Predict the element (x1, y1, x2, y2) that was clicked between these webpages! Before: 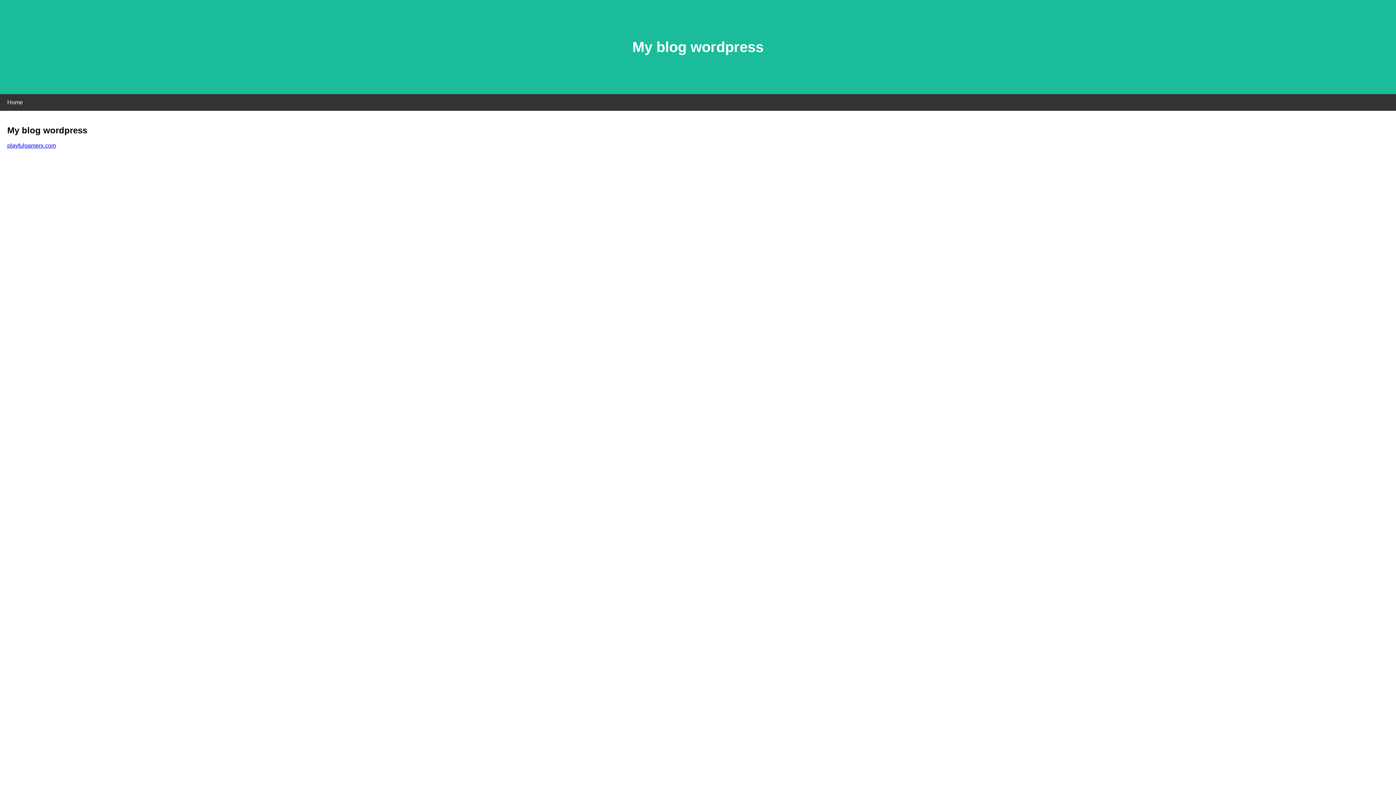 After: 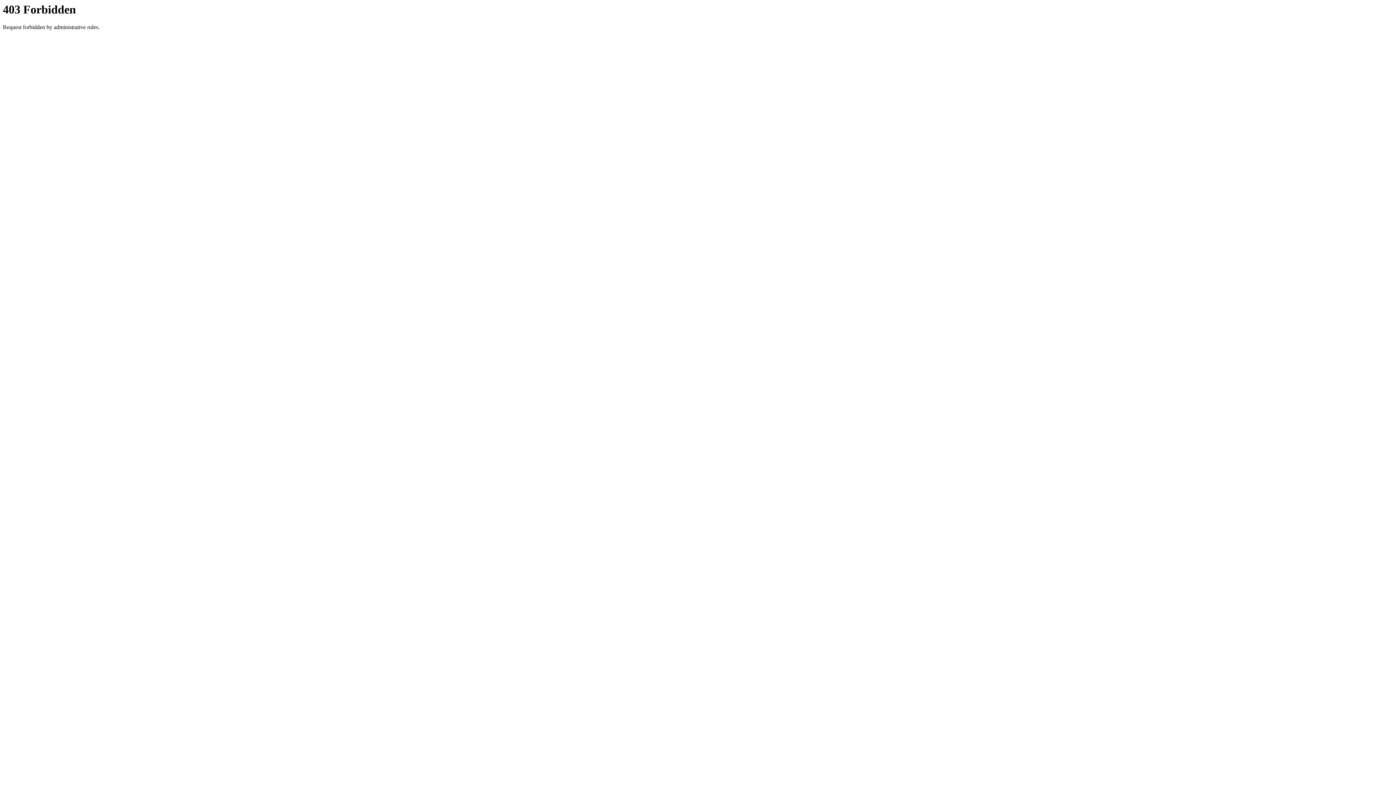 Action: label: playfulgamerx.com bbox: (7, 142, 56, 148)